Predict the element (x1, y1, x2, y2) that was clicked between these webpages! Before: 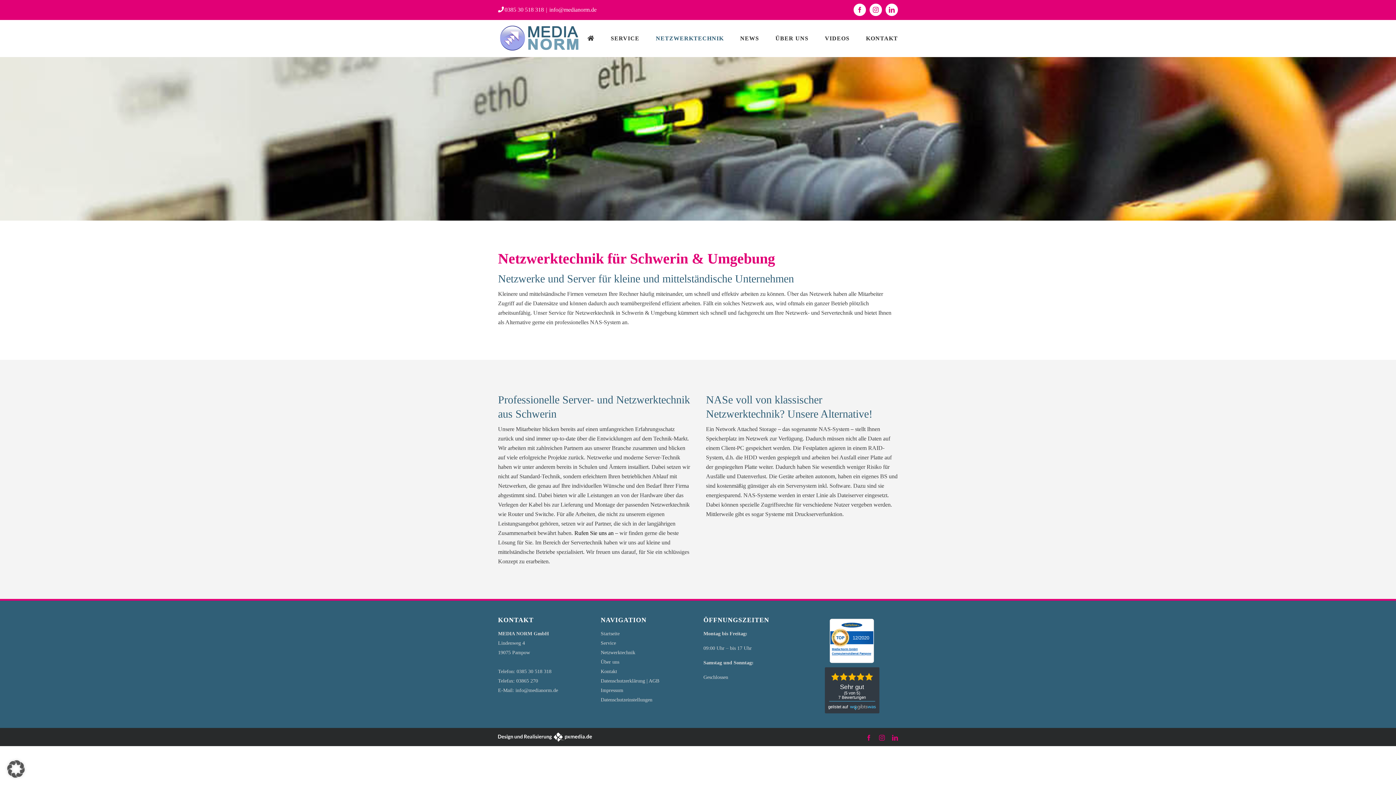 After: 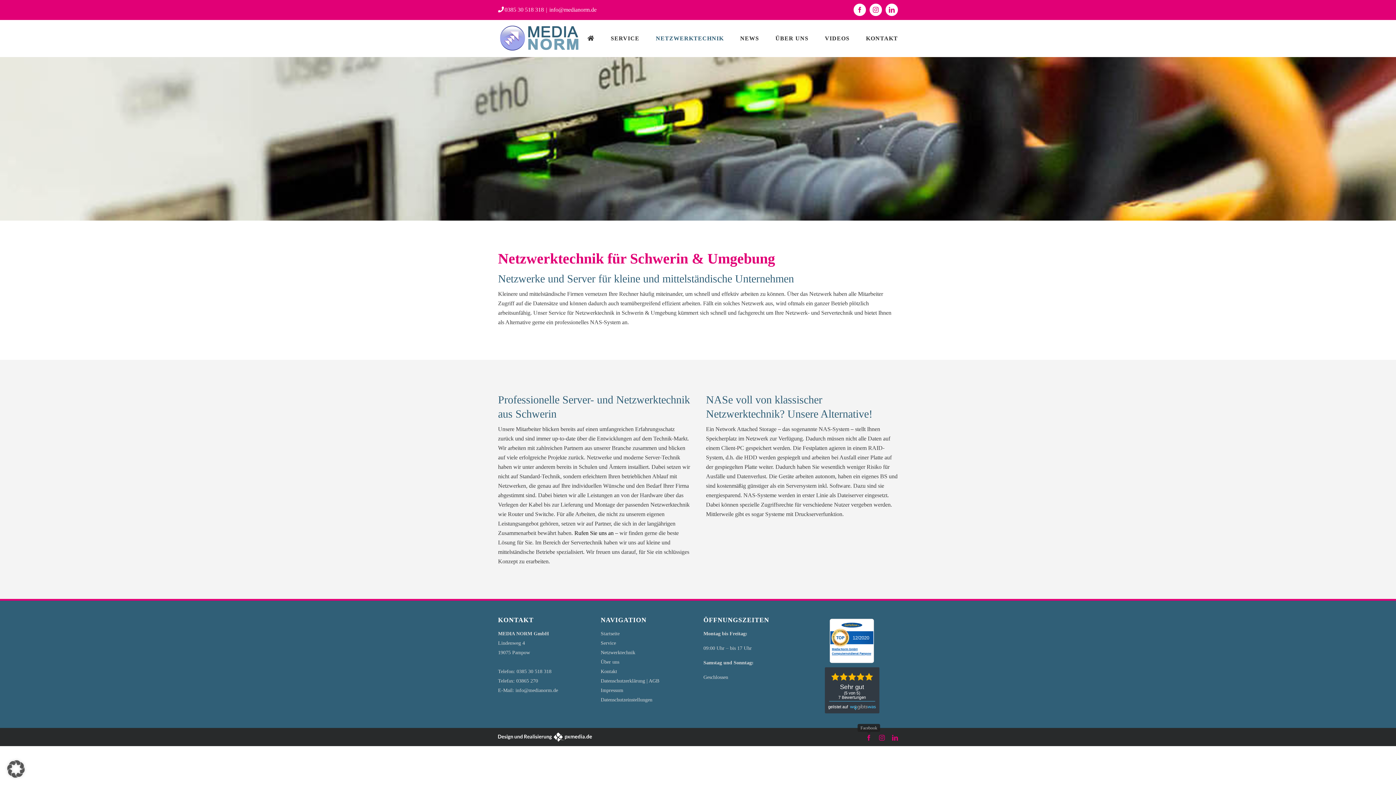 Action: label: Facebook bbox: (866, 735, 872, 741)